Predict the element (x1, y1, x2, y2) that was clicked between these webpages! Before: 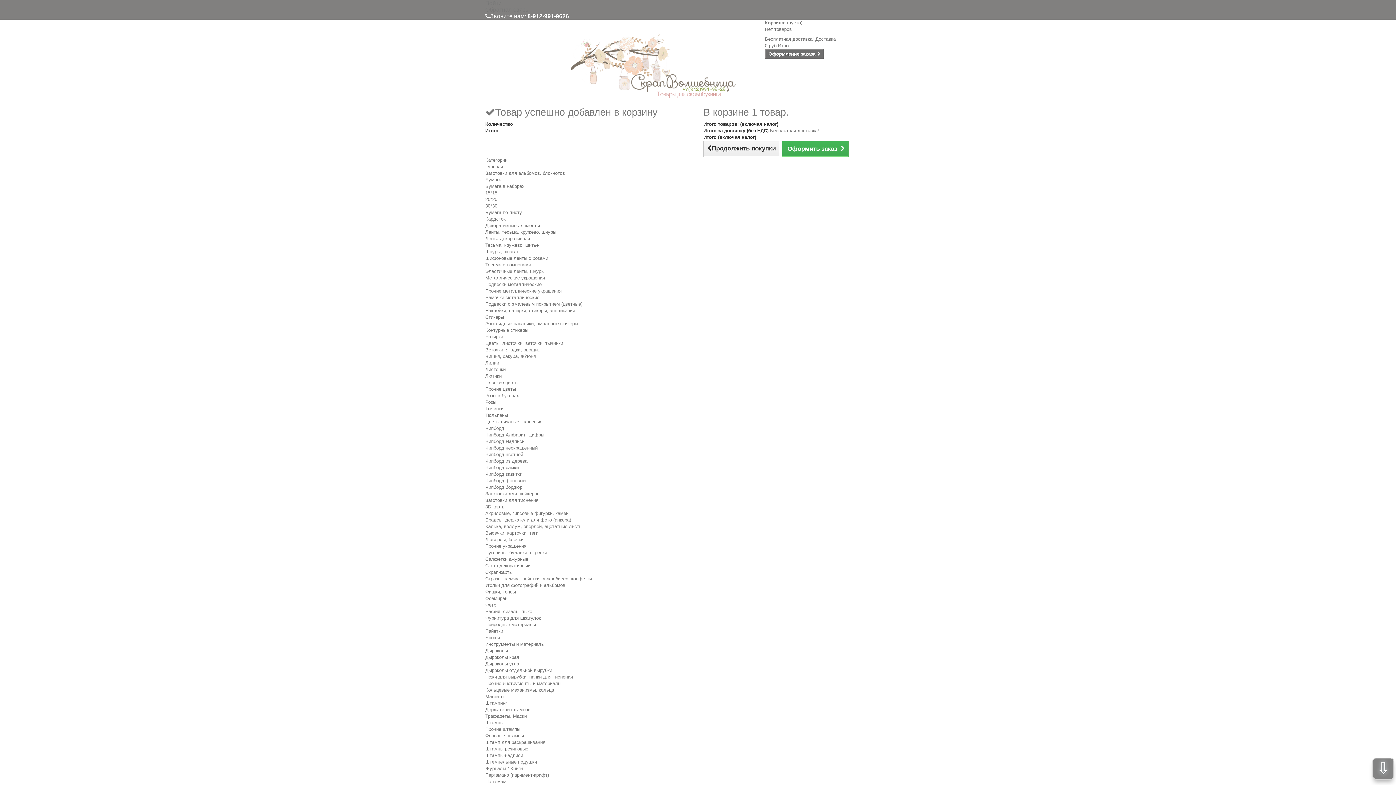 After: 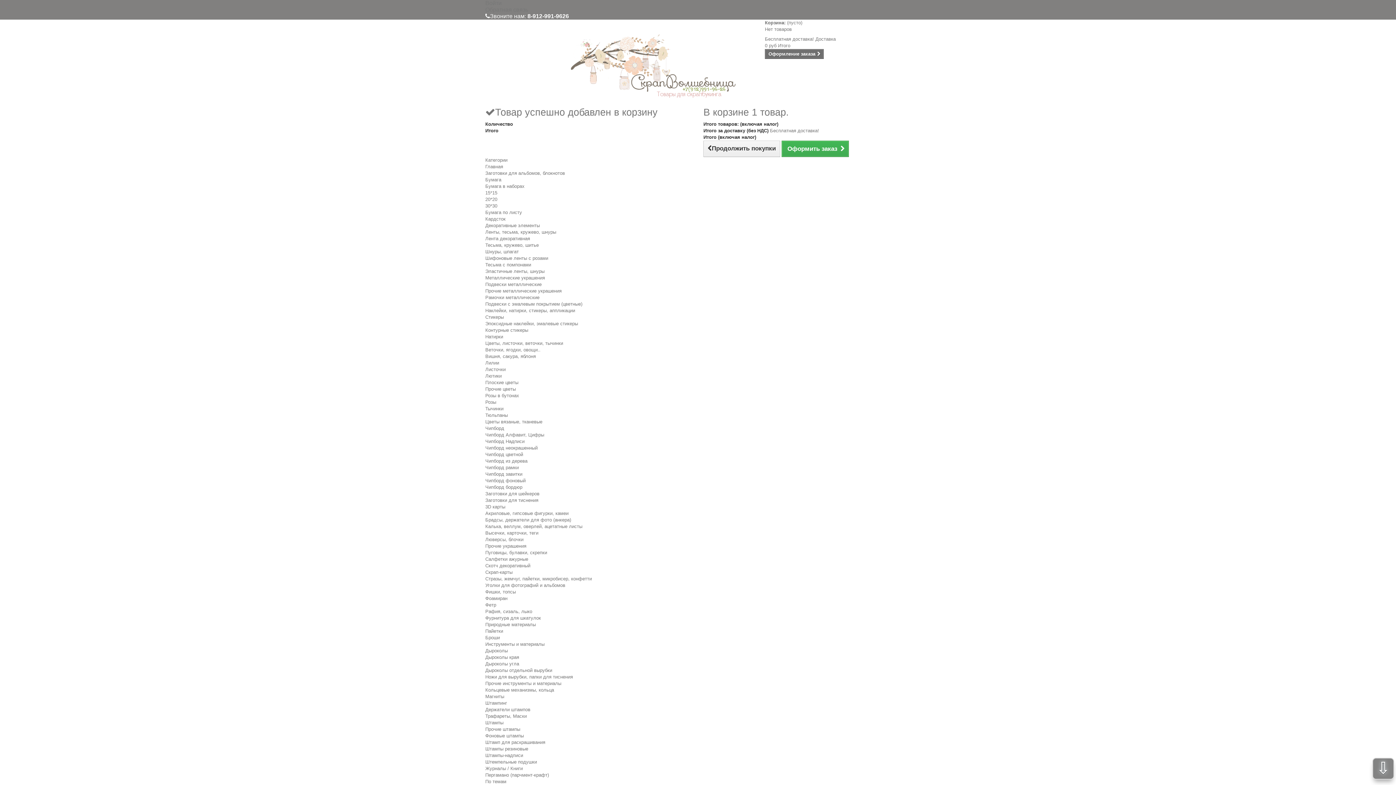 Action: bbox: (485, 576, 592, 581) label: Стразы, жемчуг, пайетки, микробисер, конфетти